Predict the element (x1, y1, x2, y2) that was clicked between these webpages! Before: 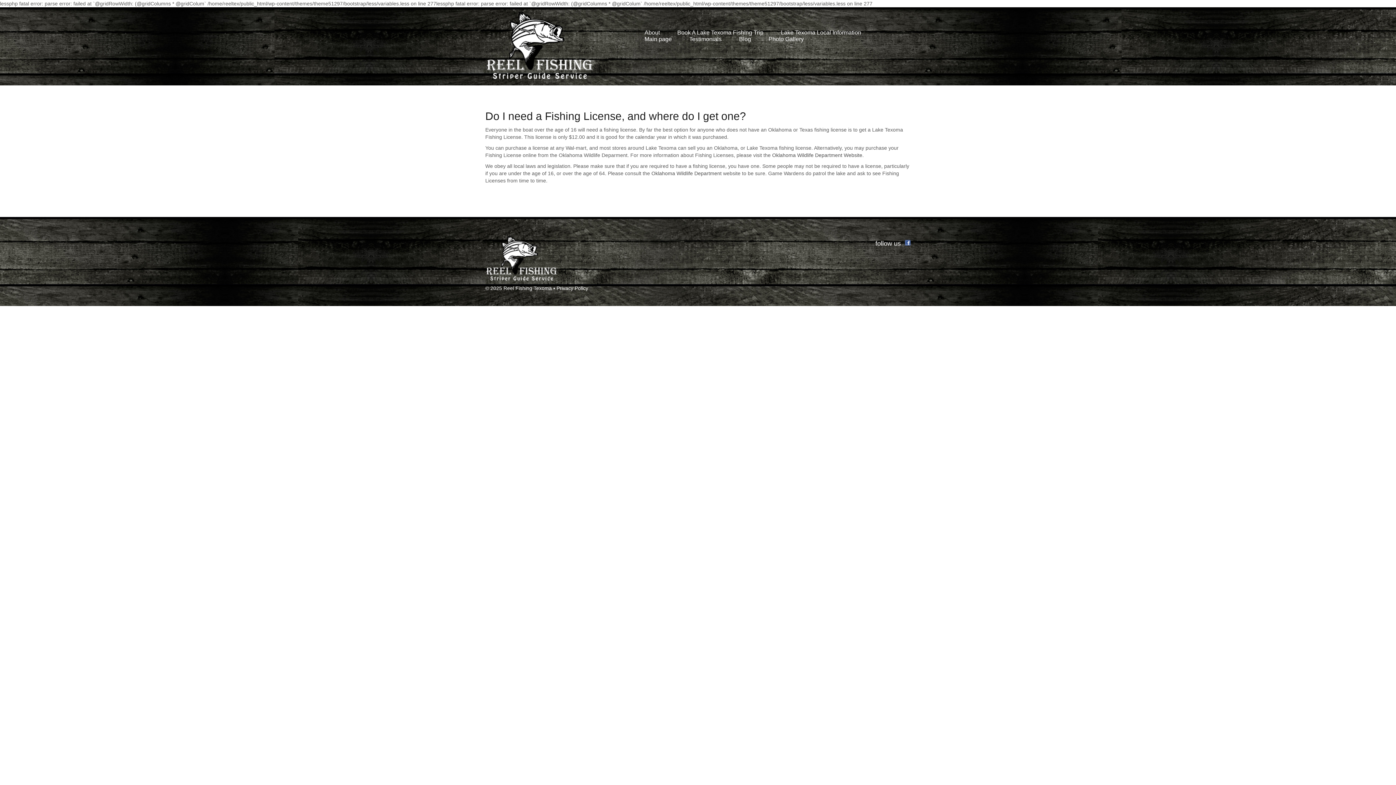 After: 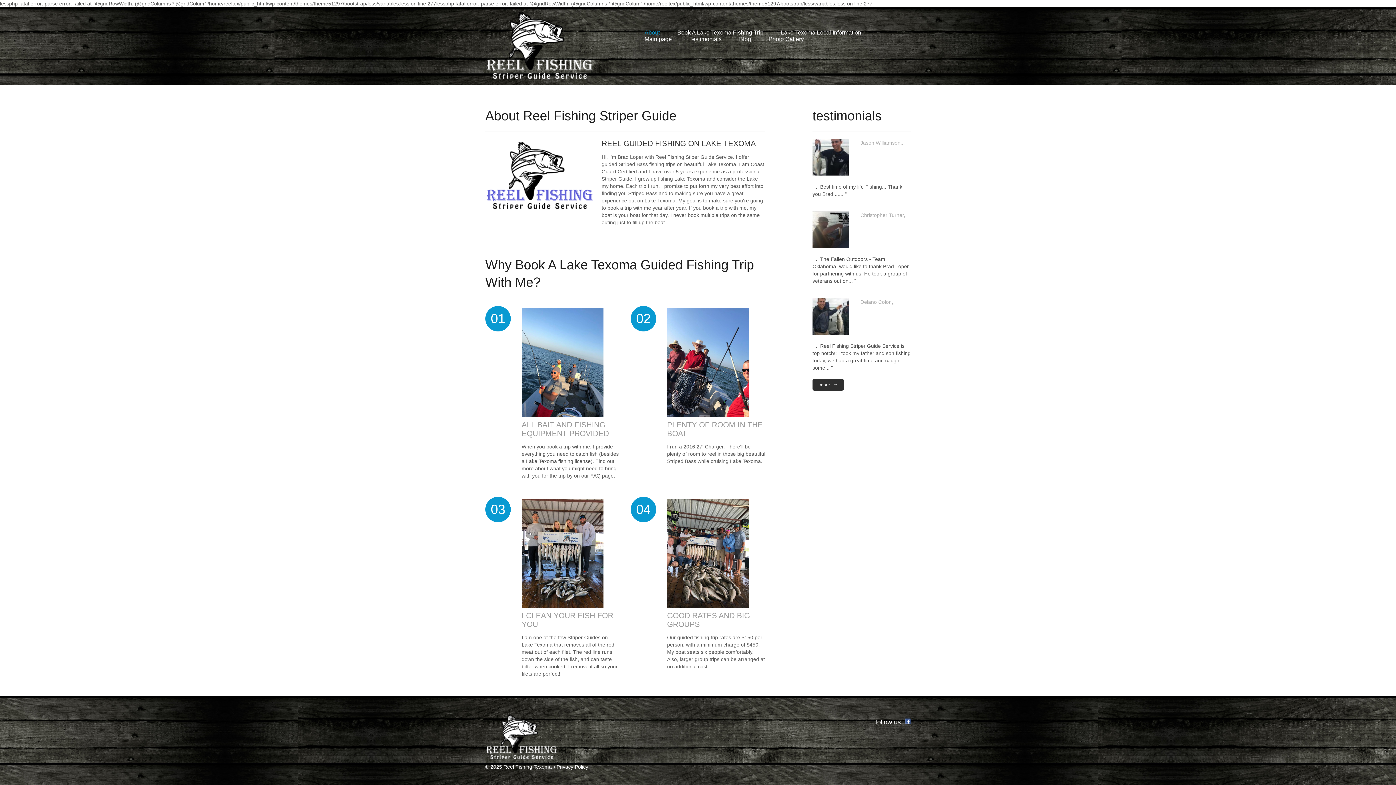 Action: bbox: (644, 29, 660, 36) label: About